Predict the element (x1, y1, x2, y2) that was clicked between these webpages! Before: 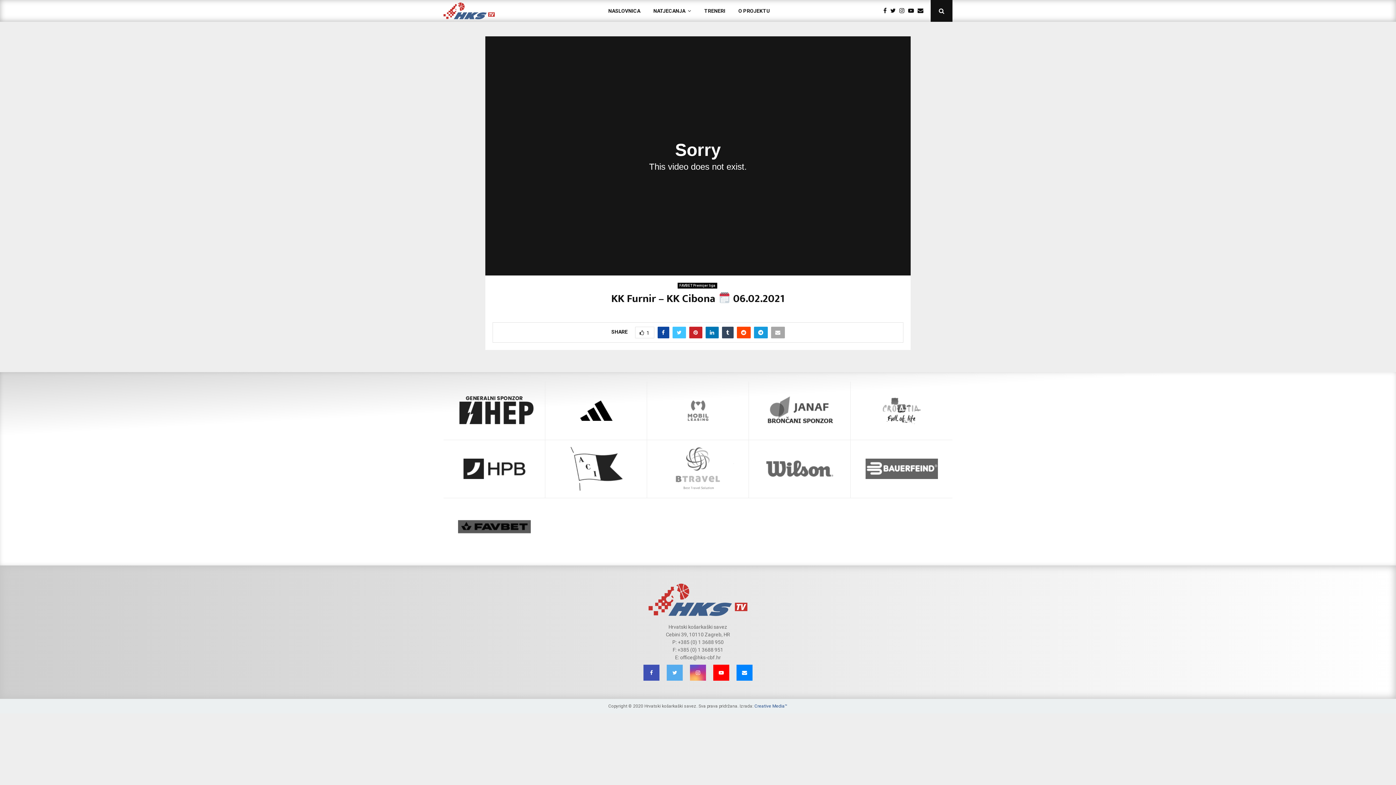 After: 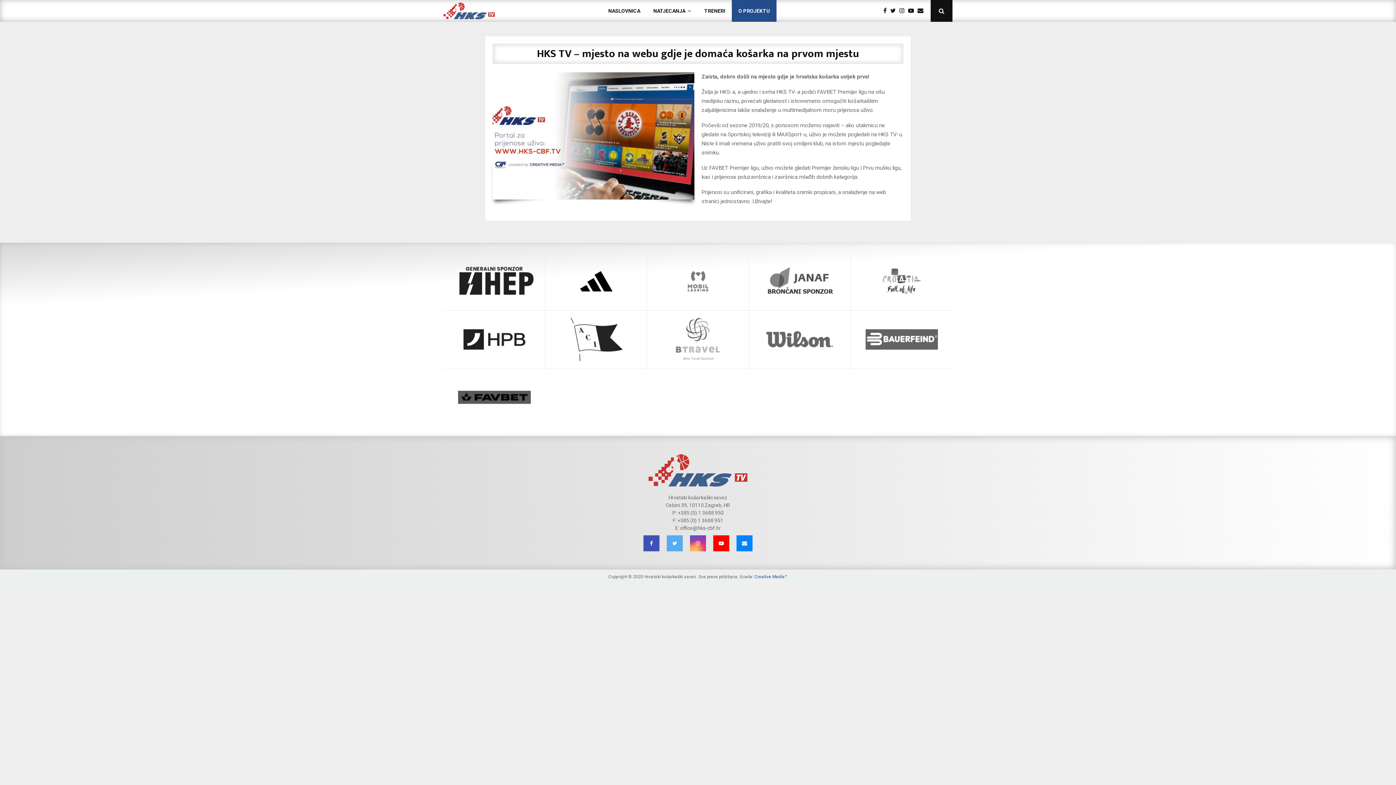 Action: bbox: (732, 0, 776, 21) label: O PROJEKTU